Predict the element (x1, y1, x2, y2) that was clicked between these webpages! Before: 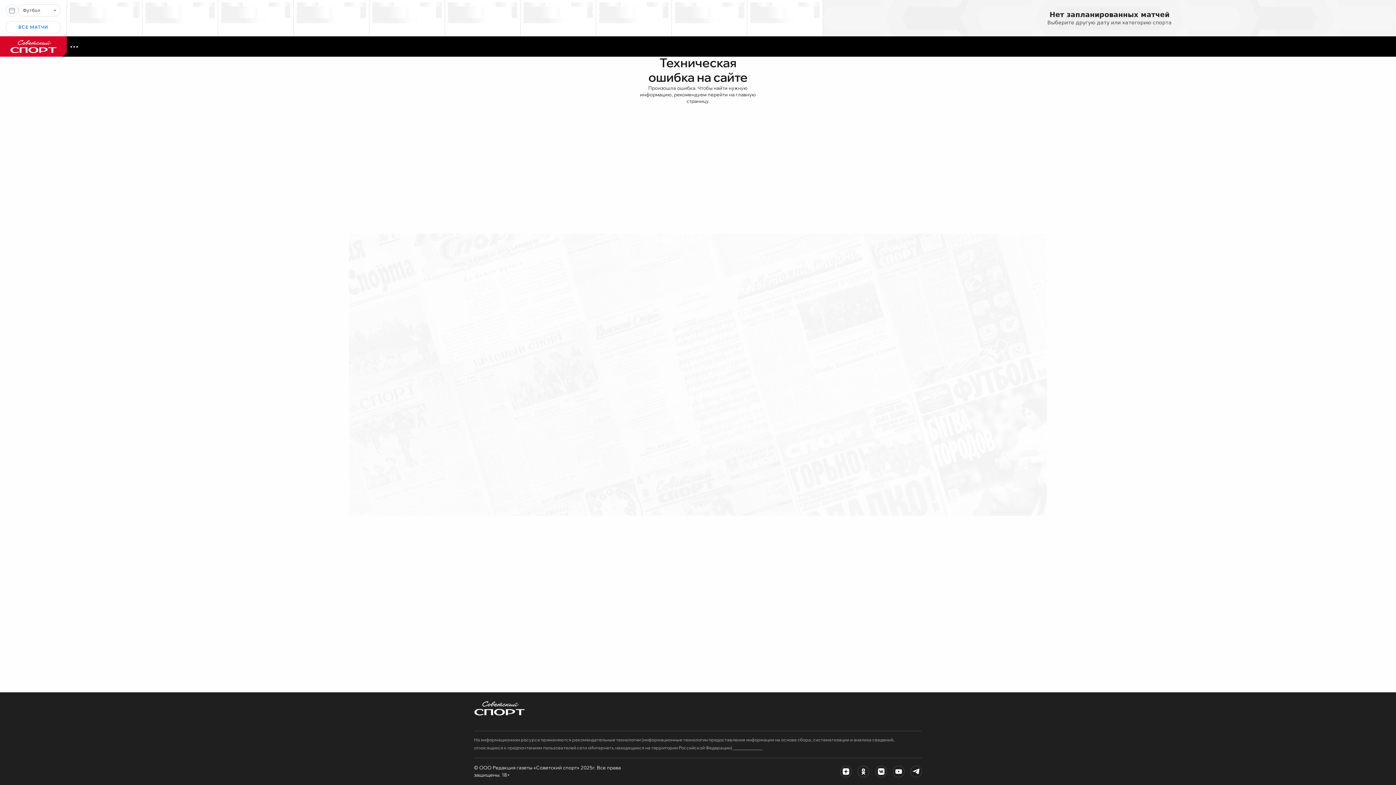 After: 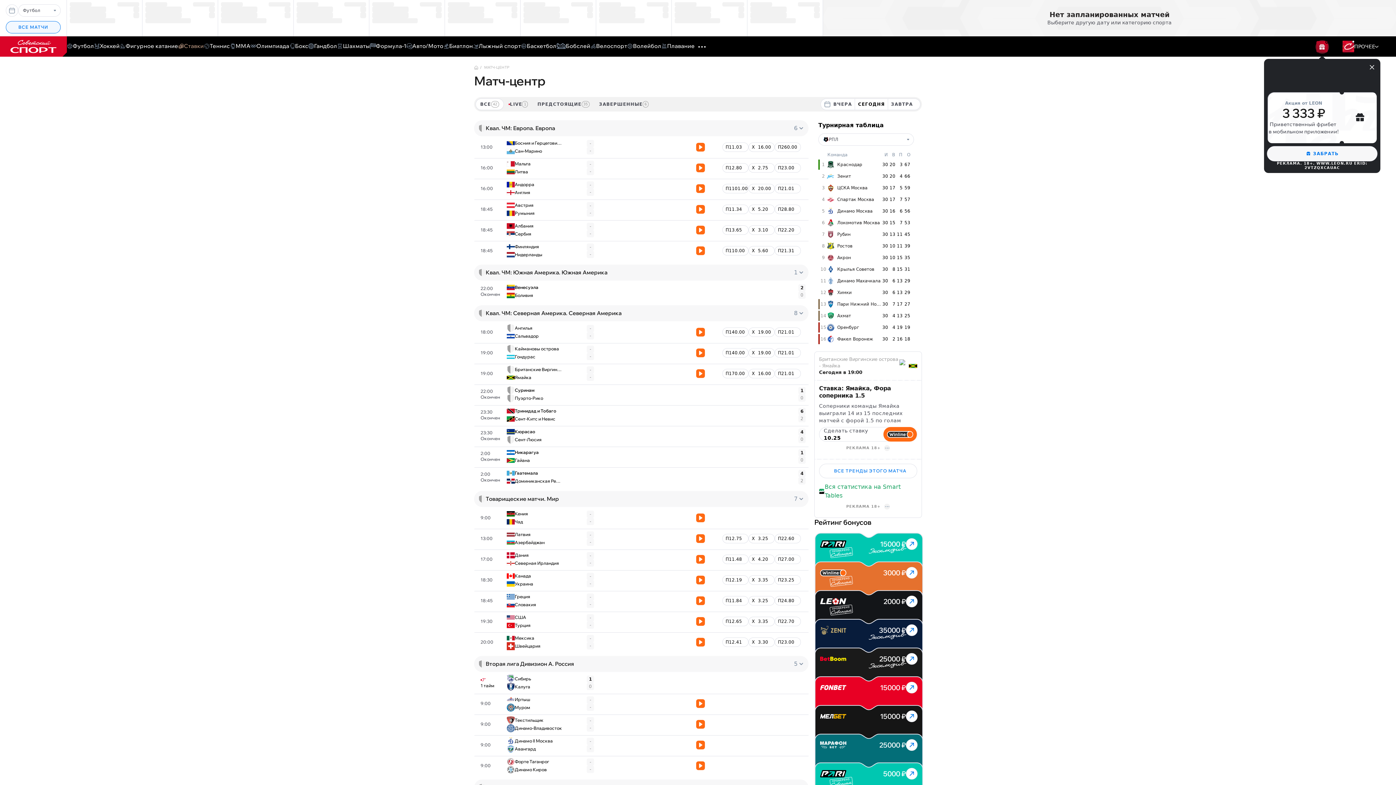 Action: bbox: (5, 21, 60, 33) label: ВСЕ МАТЧИ